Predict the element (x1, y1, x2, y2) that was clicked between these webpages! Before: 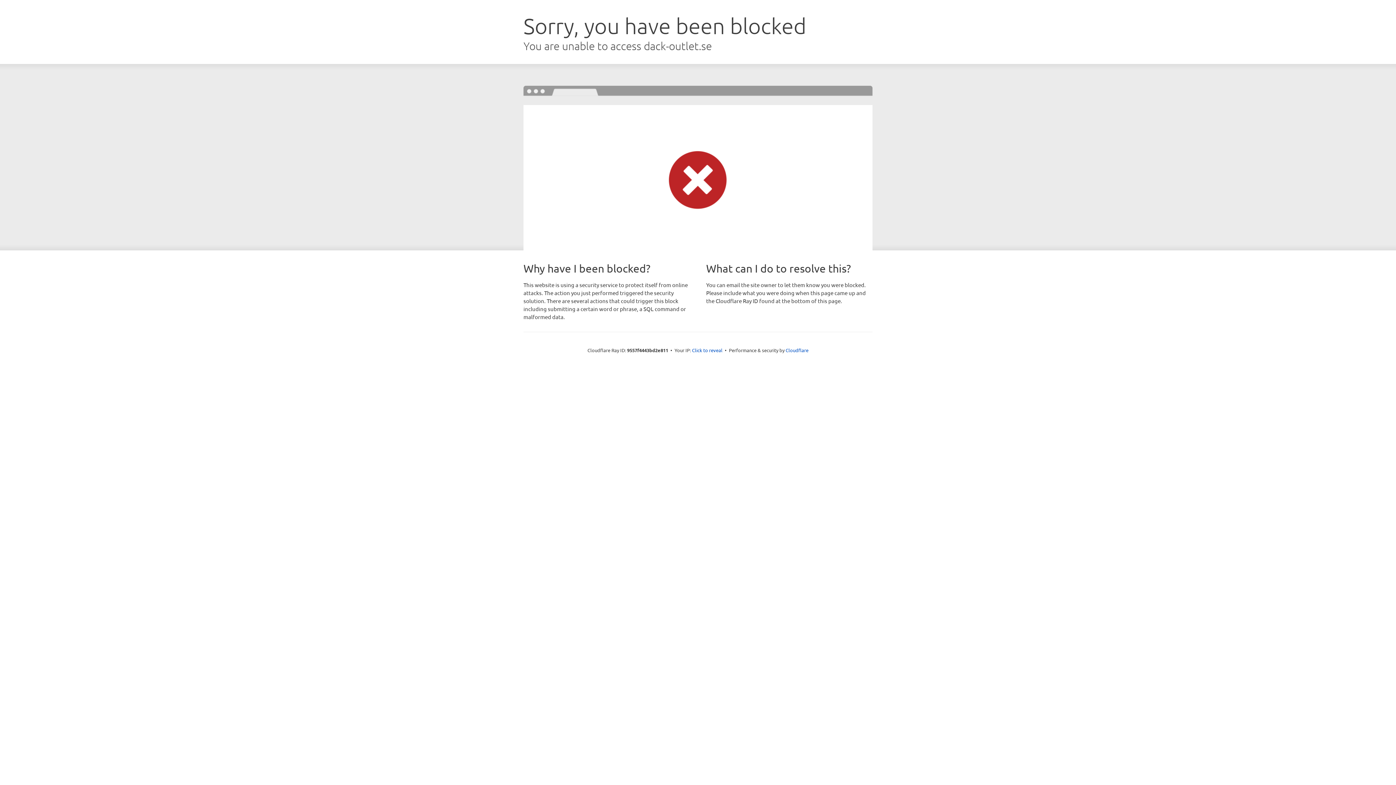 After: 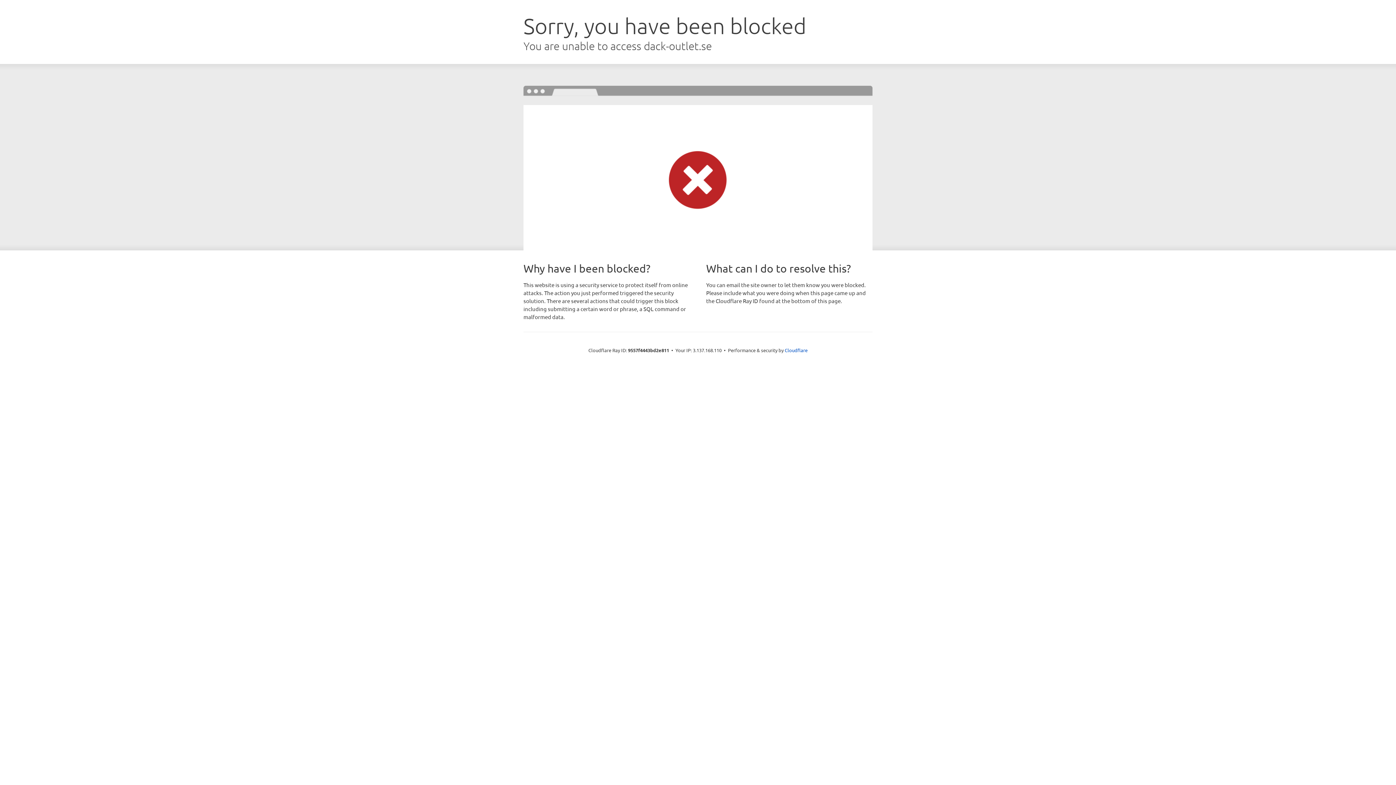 Action: bbox: (692, 346, 722, 353) label: Click to reveal